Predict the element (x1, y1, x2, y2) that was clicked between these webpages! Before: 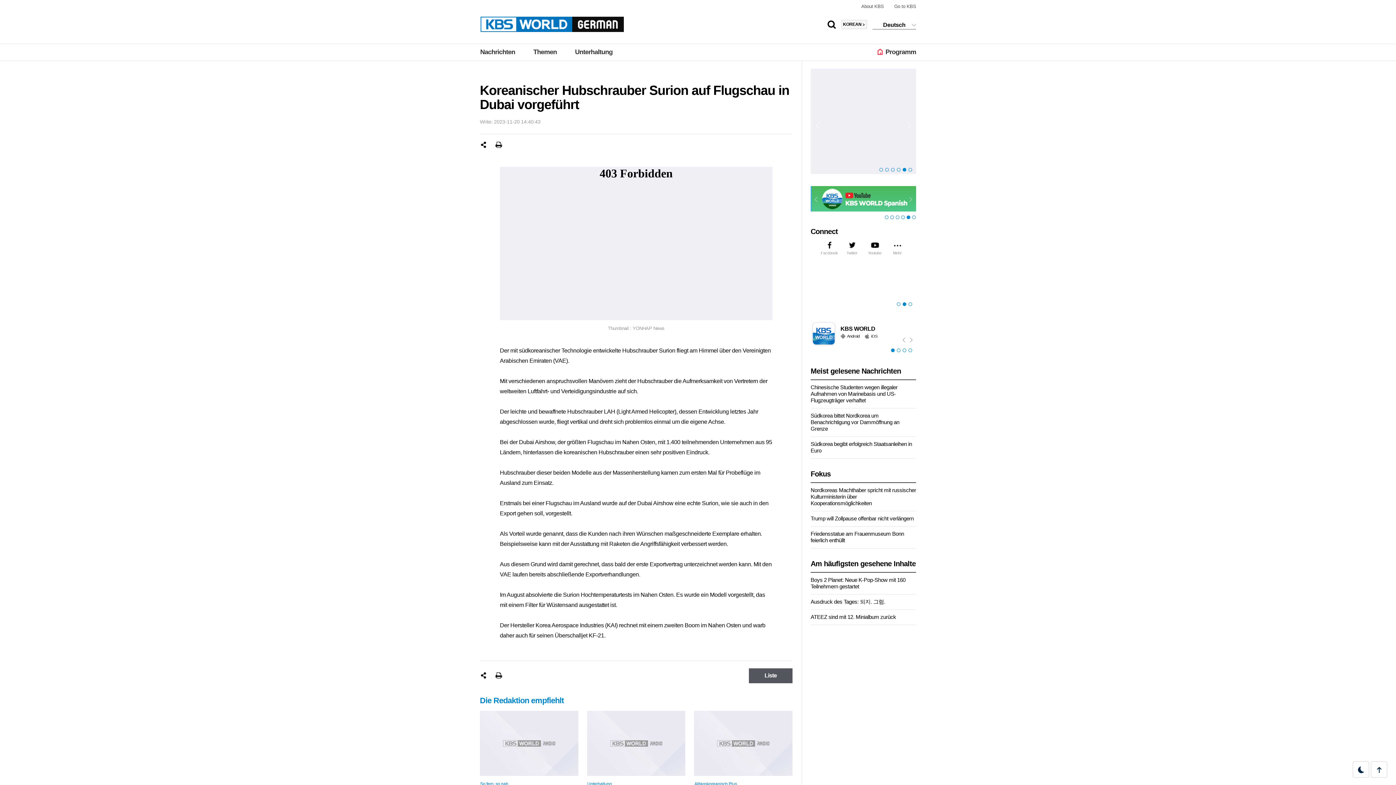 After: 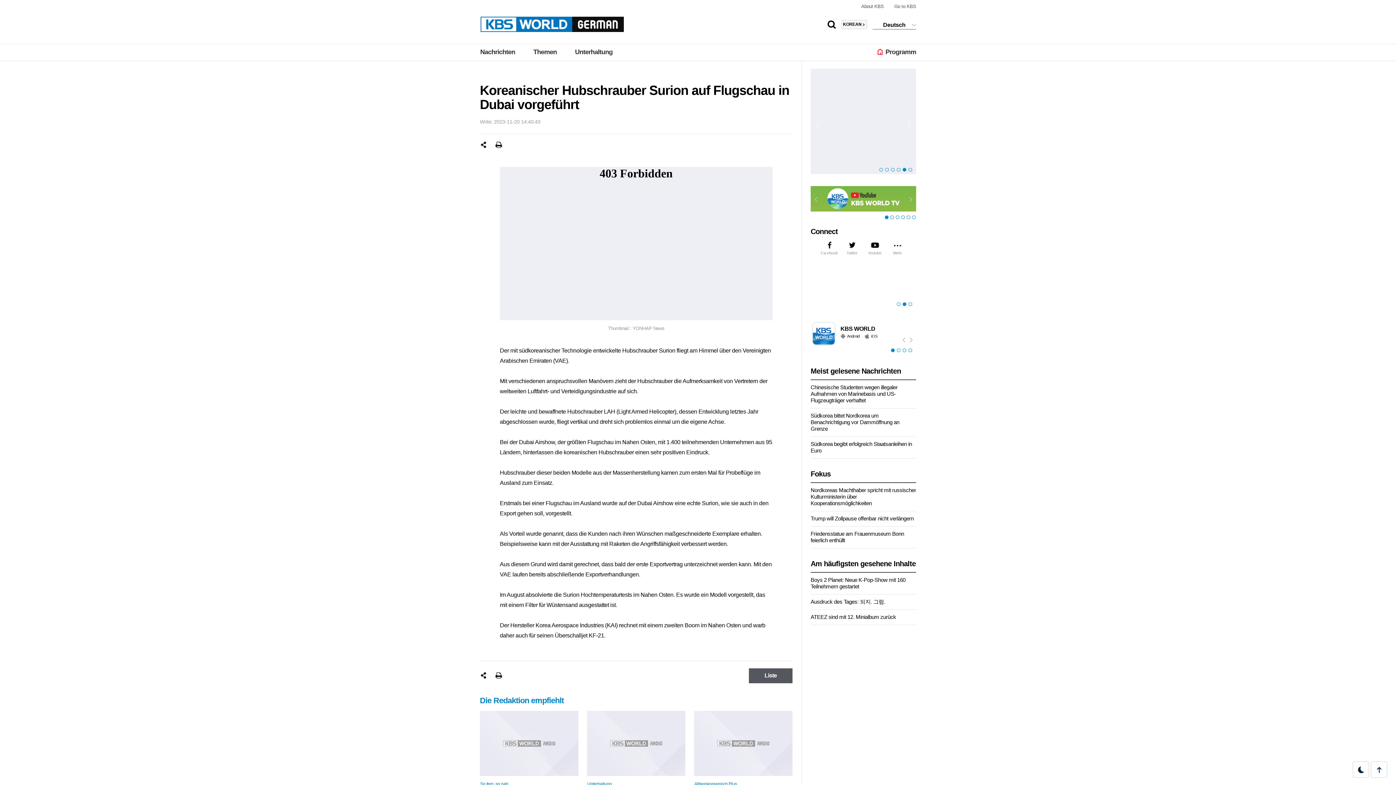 Action: label: 5 of 6 bbox: (902, 166, 908, 173)